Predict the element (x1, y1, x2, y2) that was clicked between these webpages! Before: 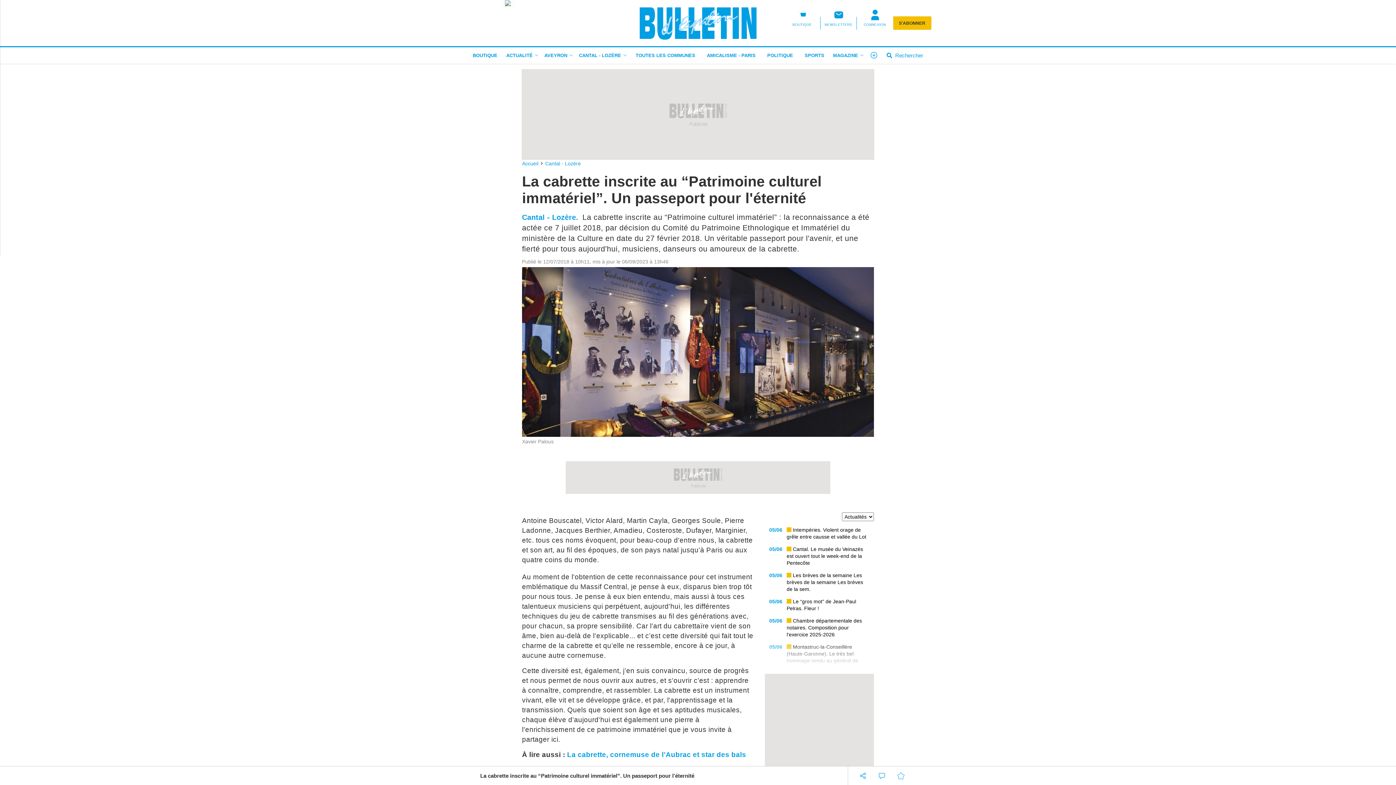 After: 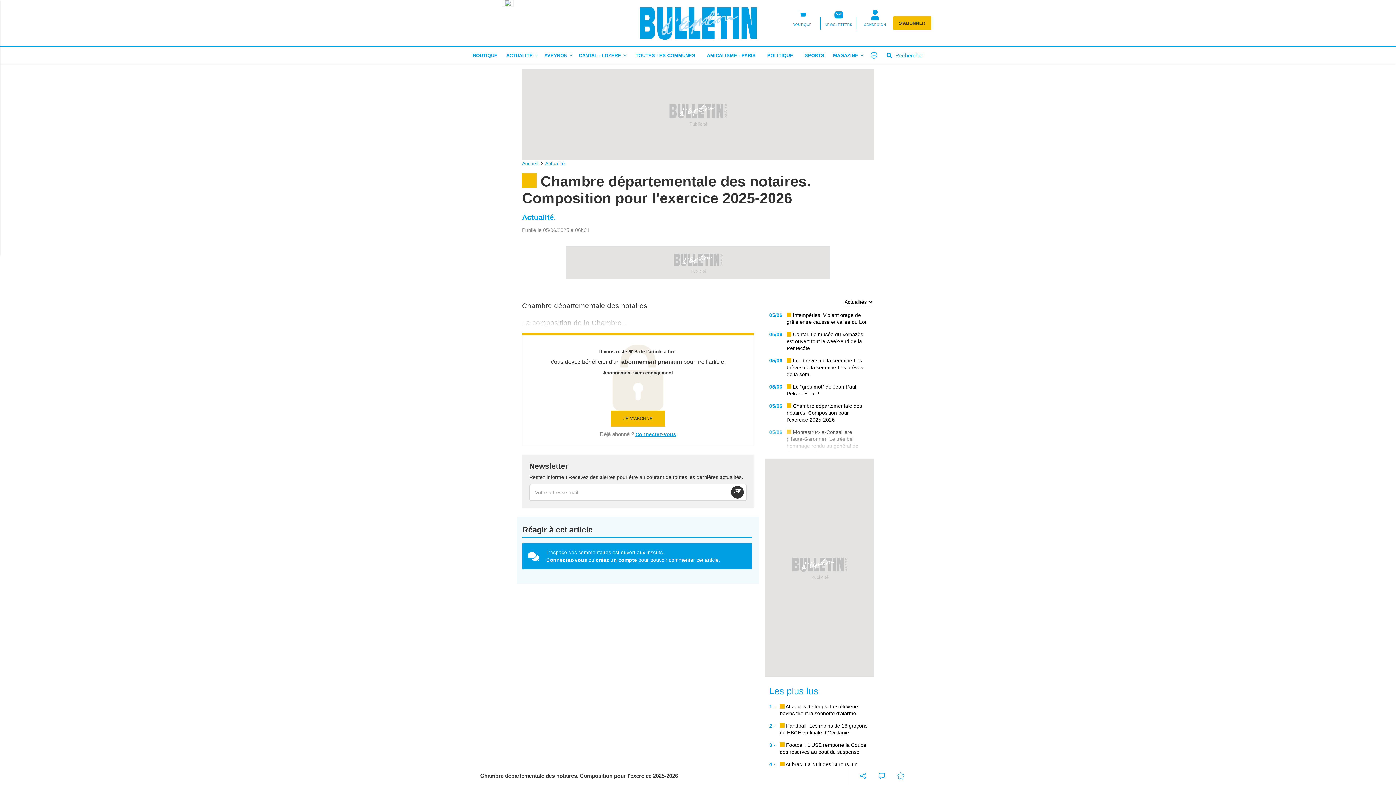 Action: bbox: (786, 617, 869, 638) label:  Chambre départementale des notaires. Composition pour l'exercice 2025-2026